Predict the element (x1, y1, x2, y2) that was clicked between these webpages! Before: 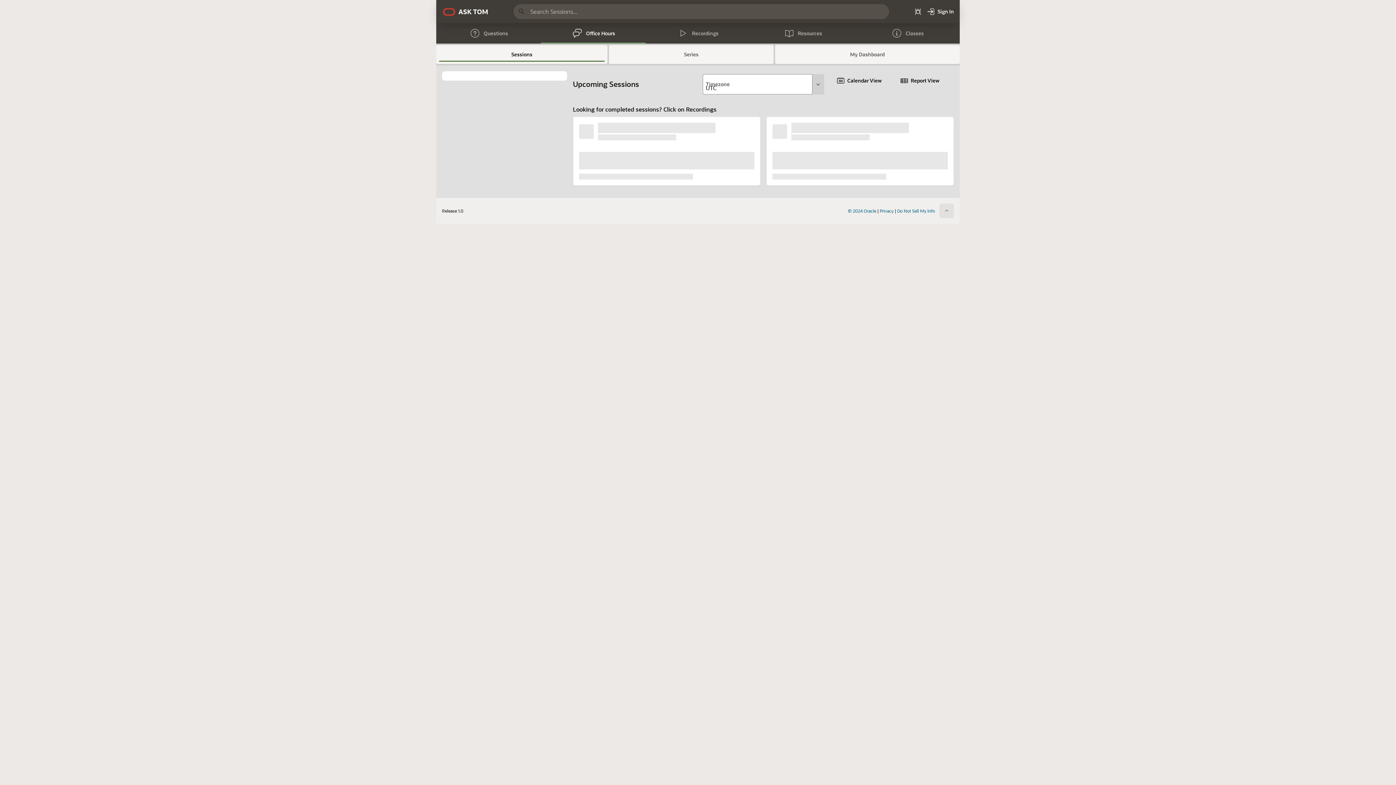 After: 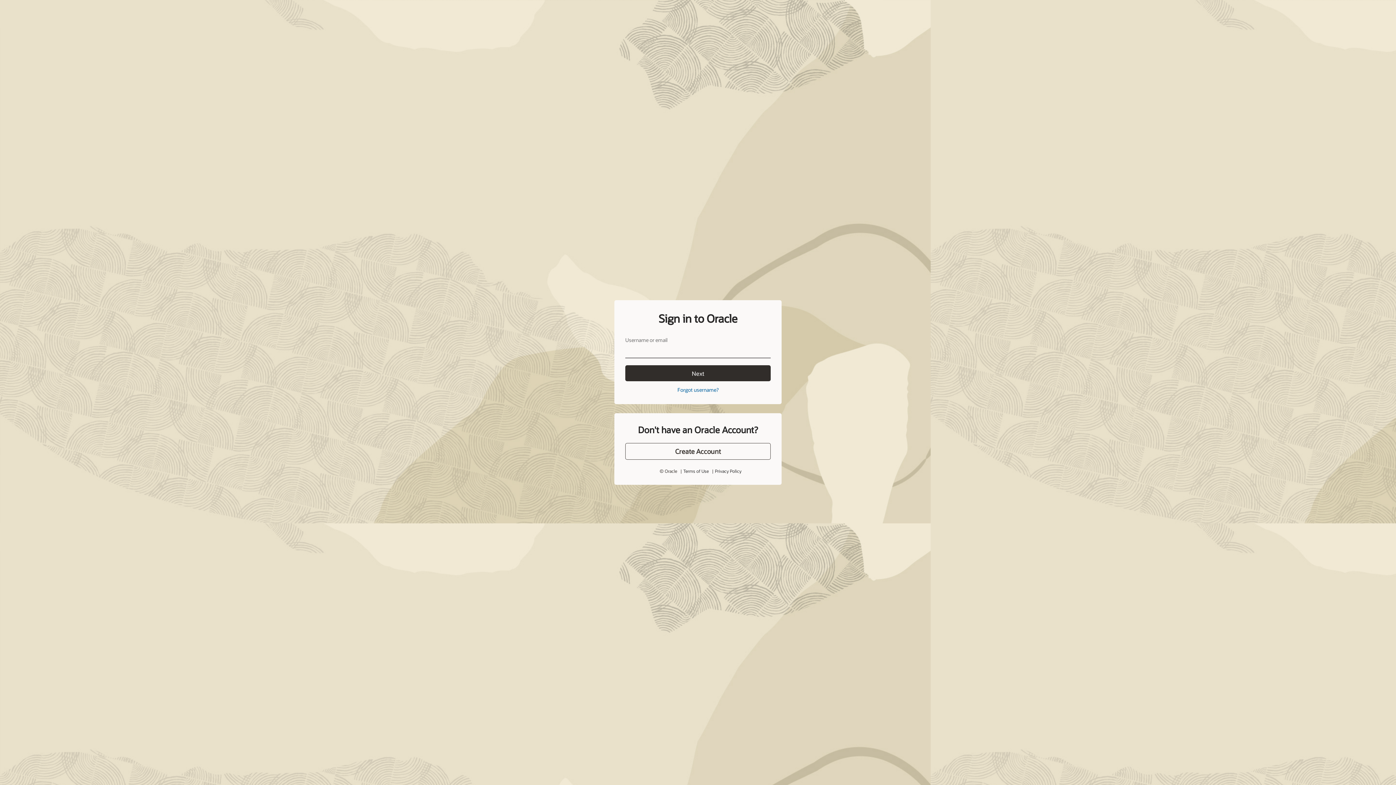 Action: label: My Dashboard bbox: (778, 47, 957, 61)